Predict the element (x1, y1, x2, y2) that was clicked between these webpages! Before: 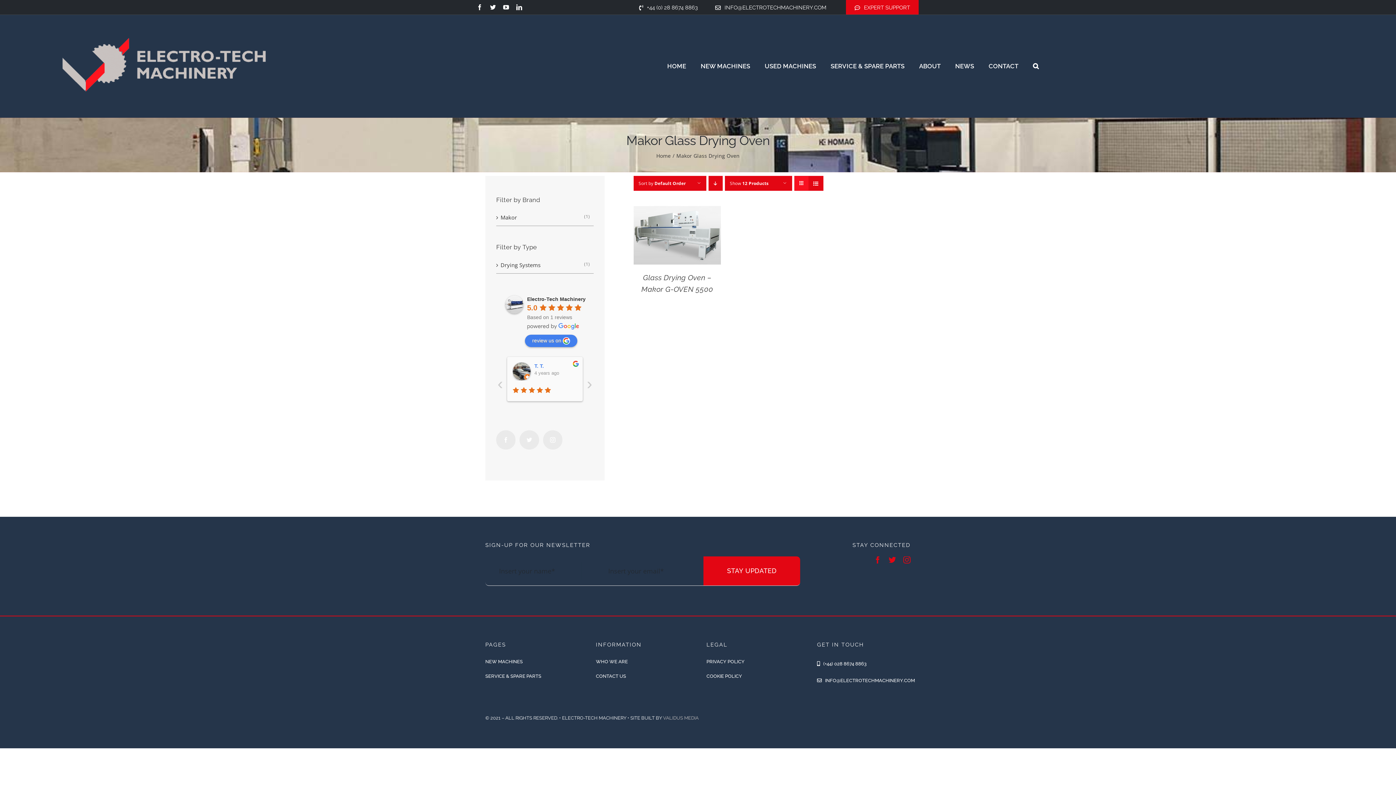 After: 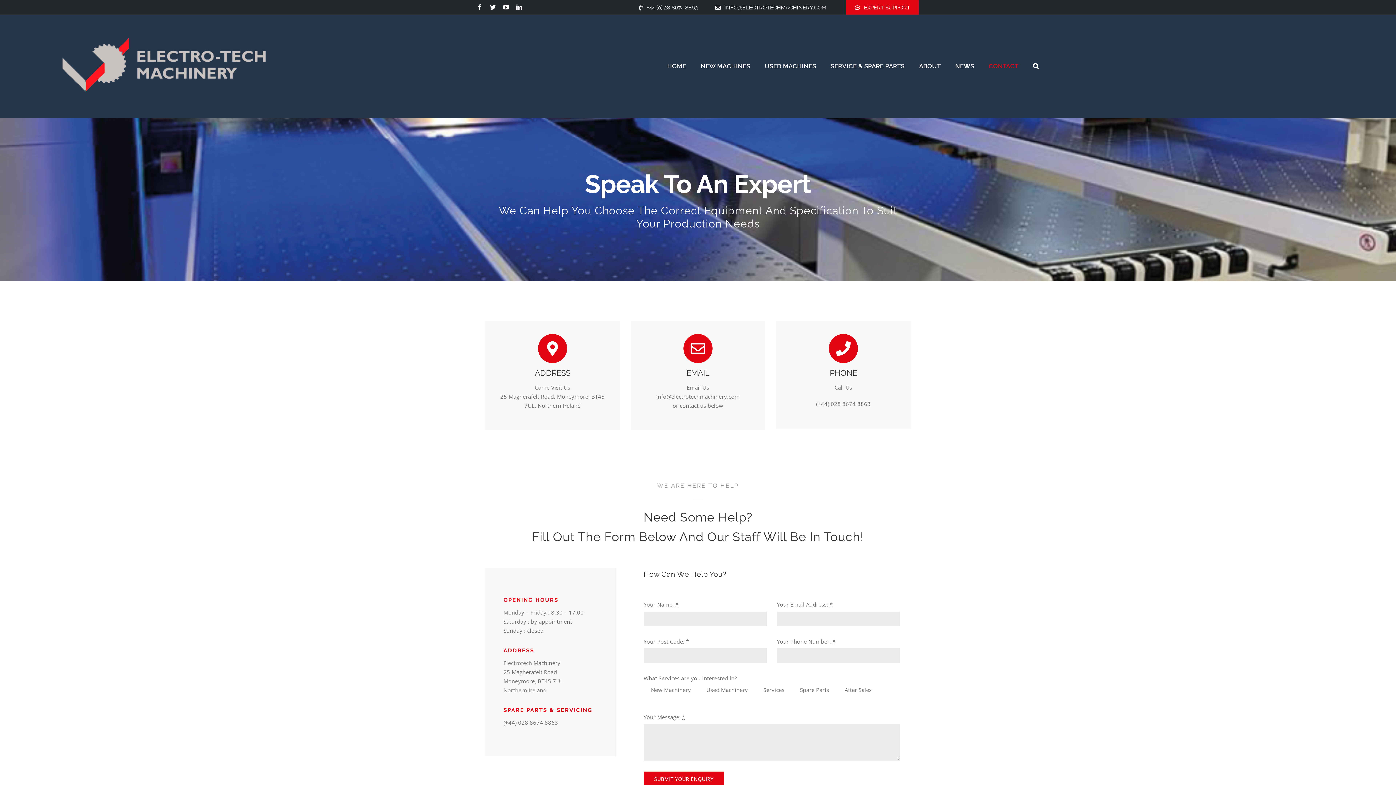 Action: label: EXPERT SUPPORT bbox: (846, 0, 919, 14)